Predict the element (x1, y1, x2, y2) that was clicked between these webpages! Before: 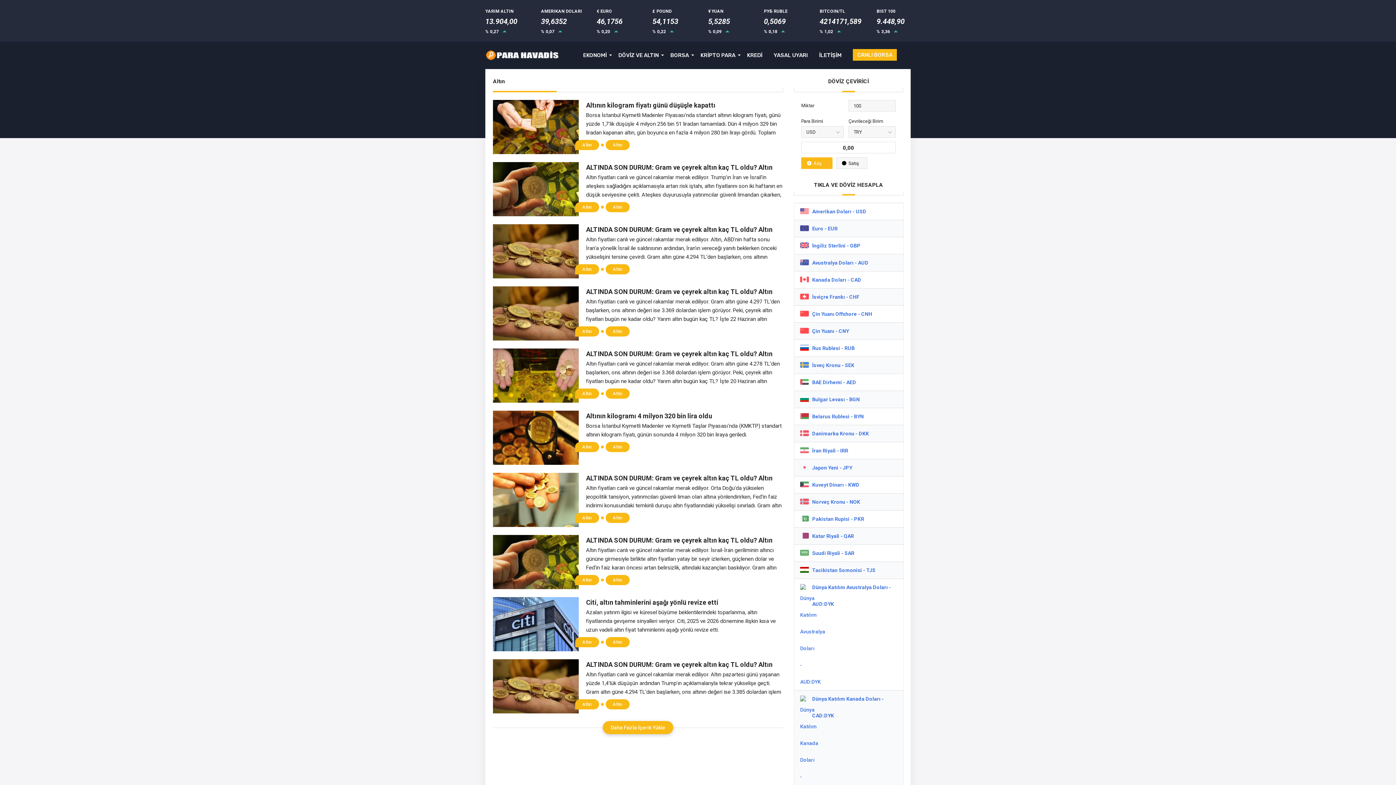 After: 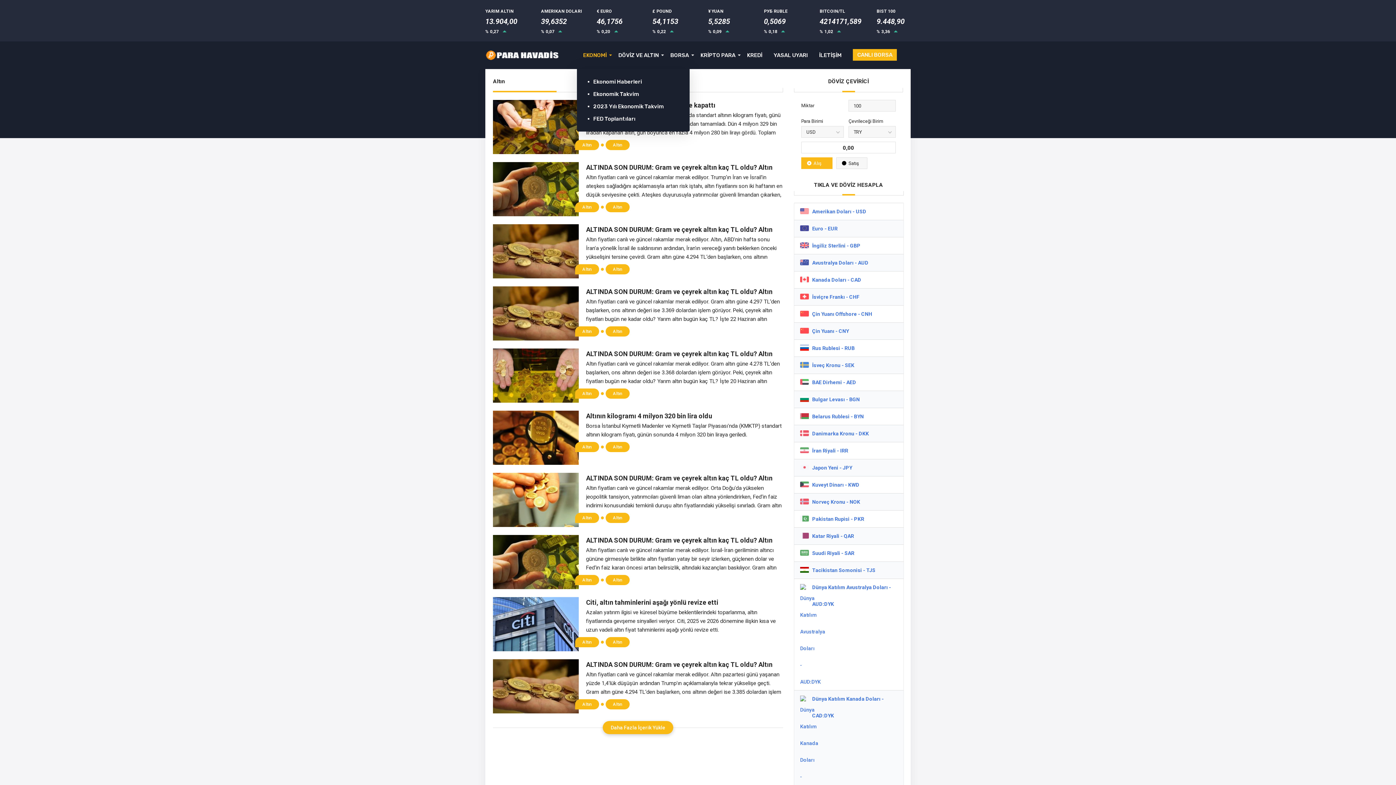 Action: bbox: (583, 41, 606, 69) label: EKONOMİ